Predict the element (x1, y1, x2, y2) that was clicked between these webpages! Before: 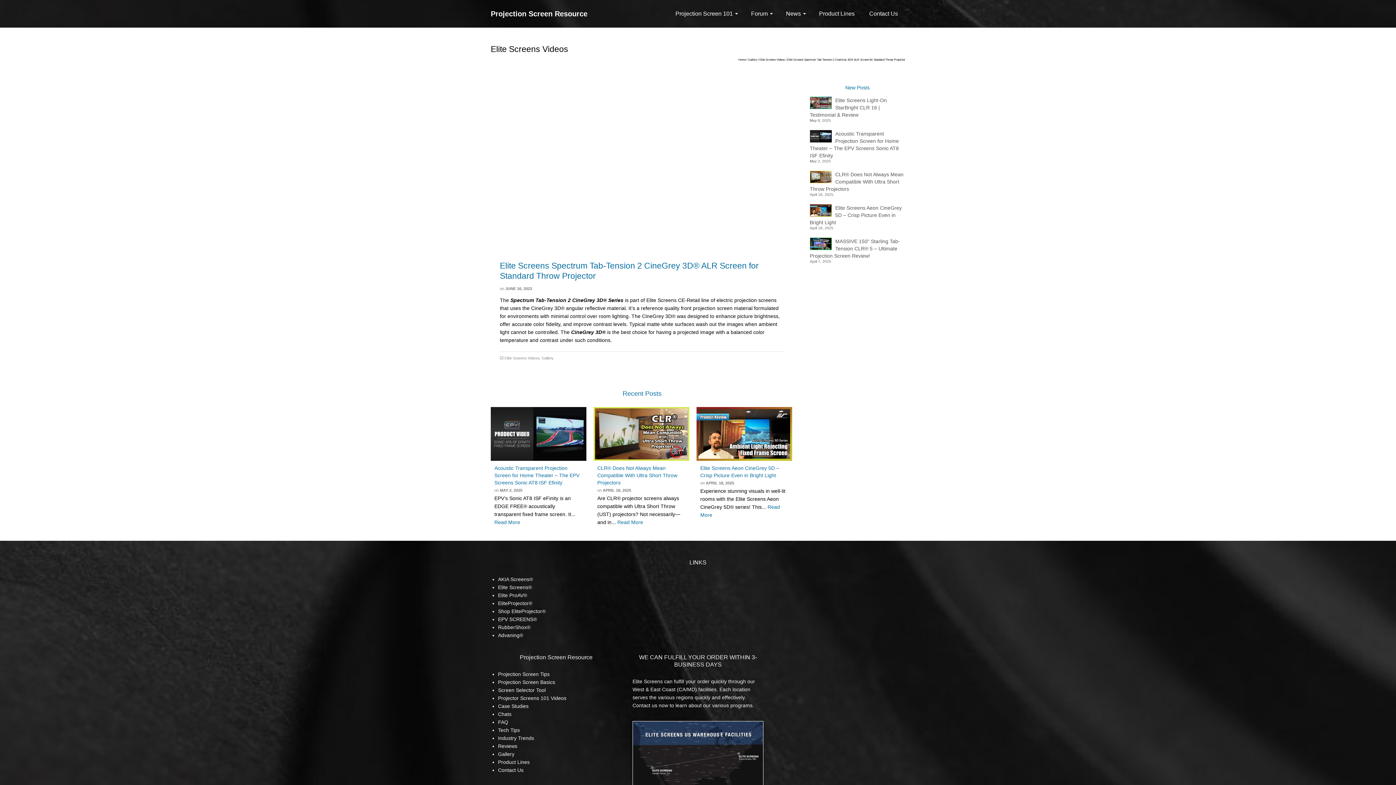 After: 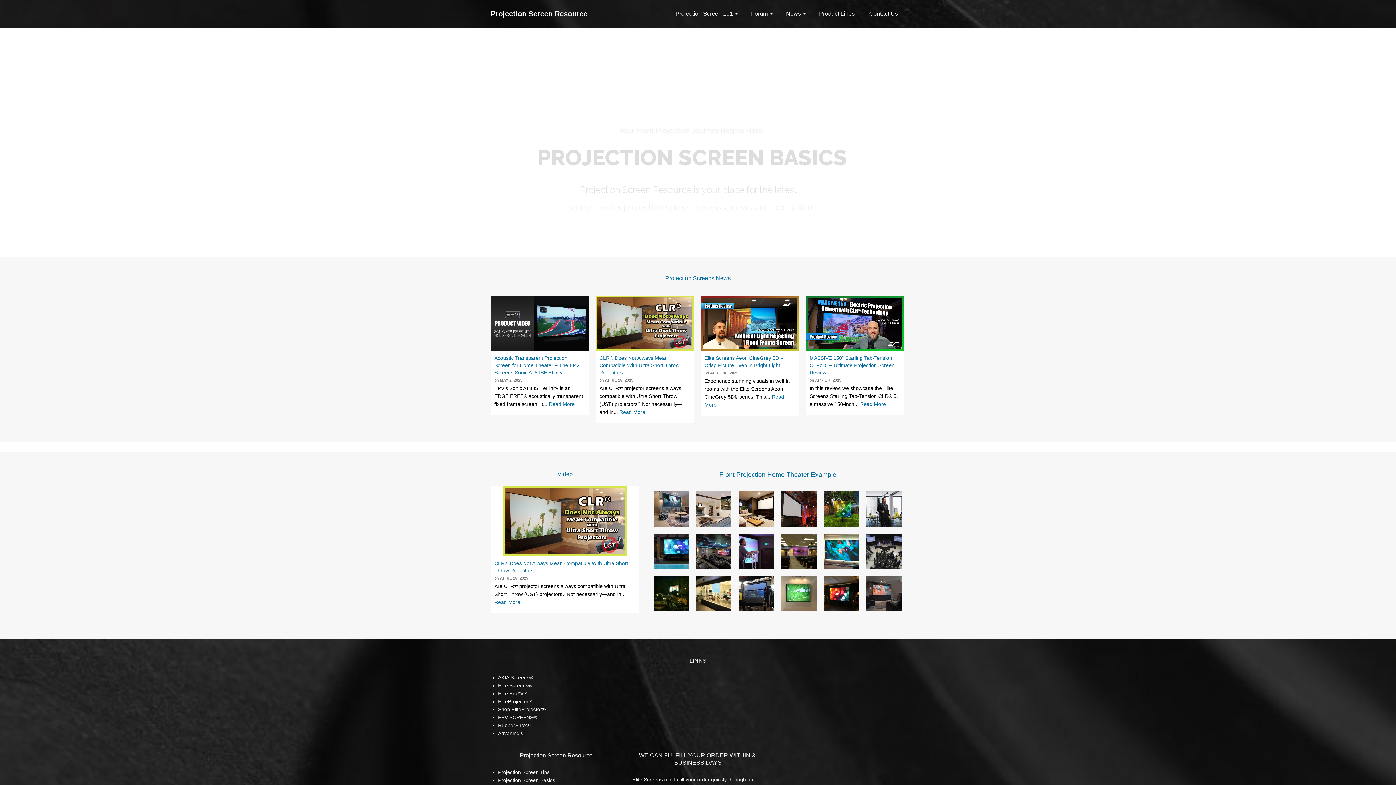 Action: label: Projection Screen Resource bbox: (490, 0, 621, 27)